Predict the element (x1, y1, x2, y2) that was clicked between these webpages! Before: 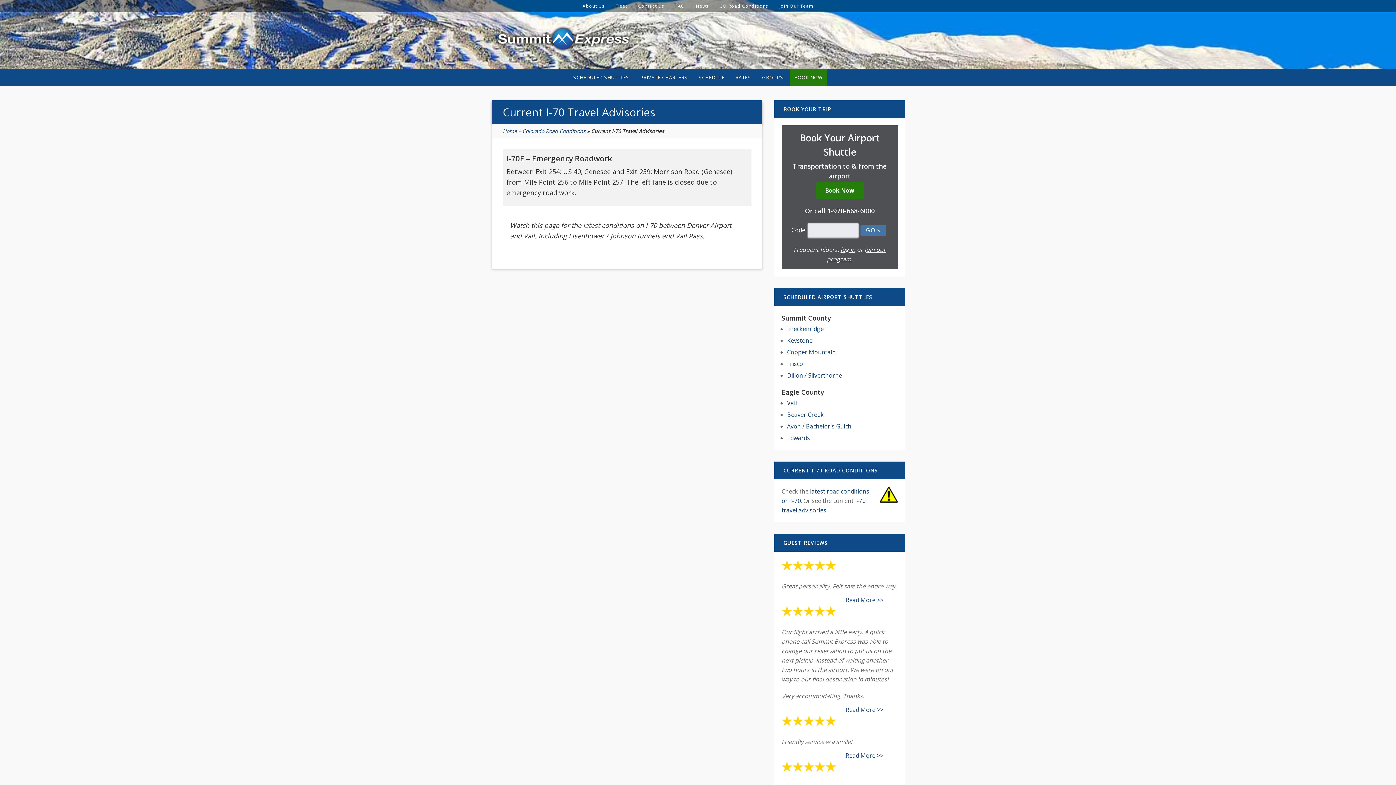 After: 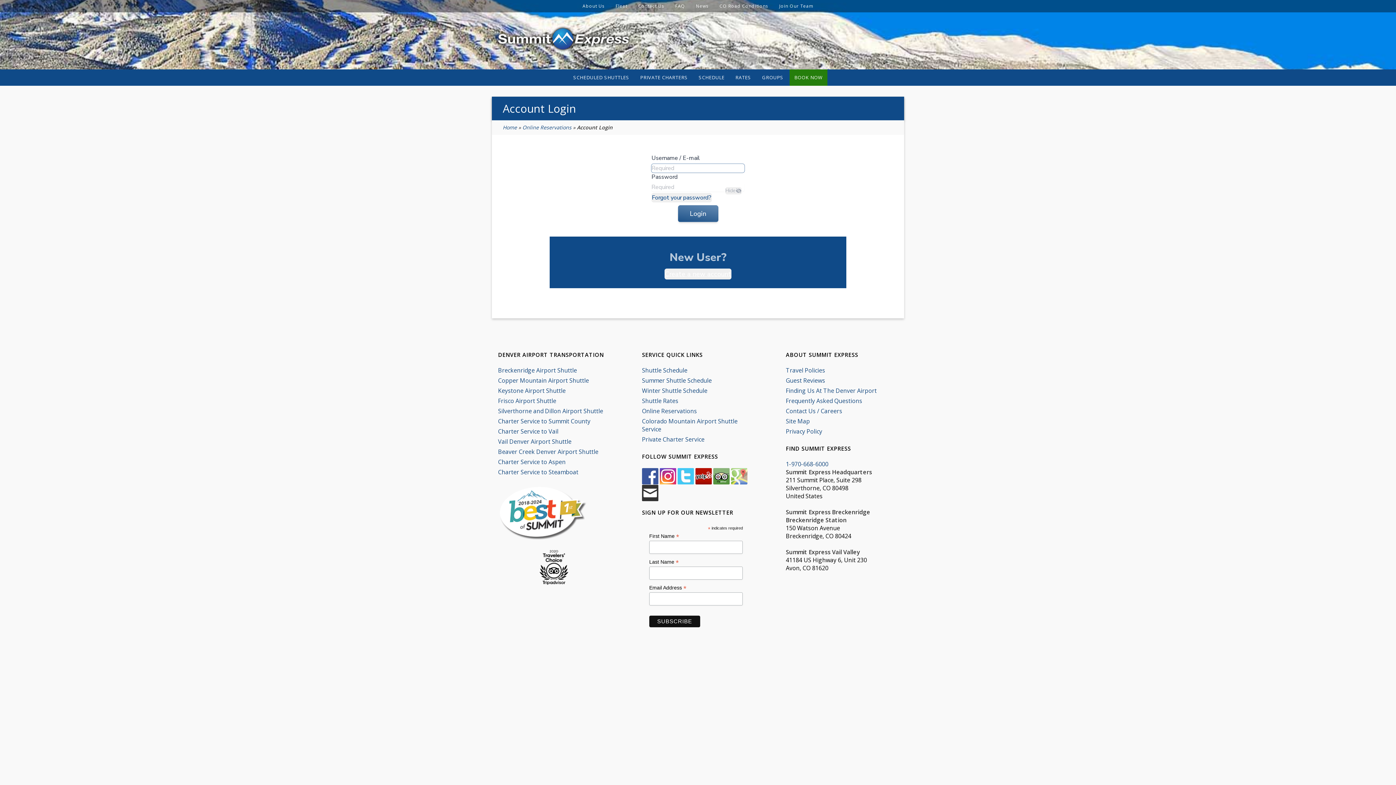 Action: bbox: (840, 245, 855, 253) label: log in